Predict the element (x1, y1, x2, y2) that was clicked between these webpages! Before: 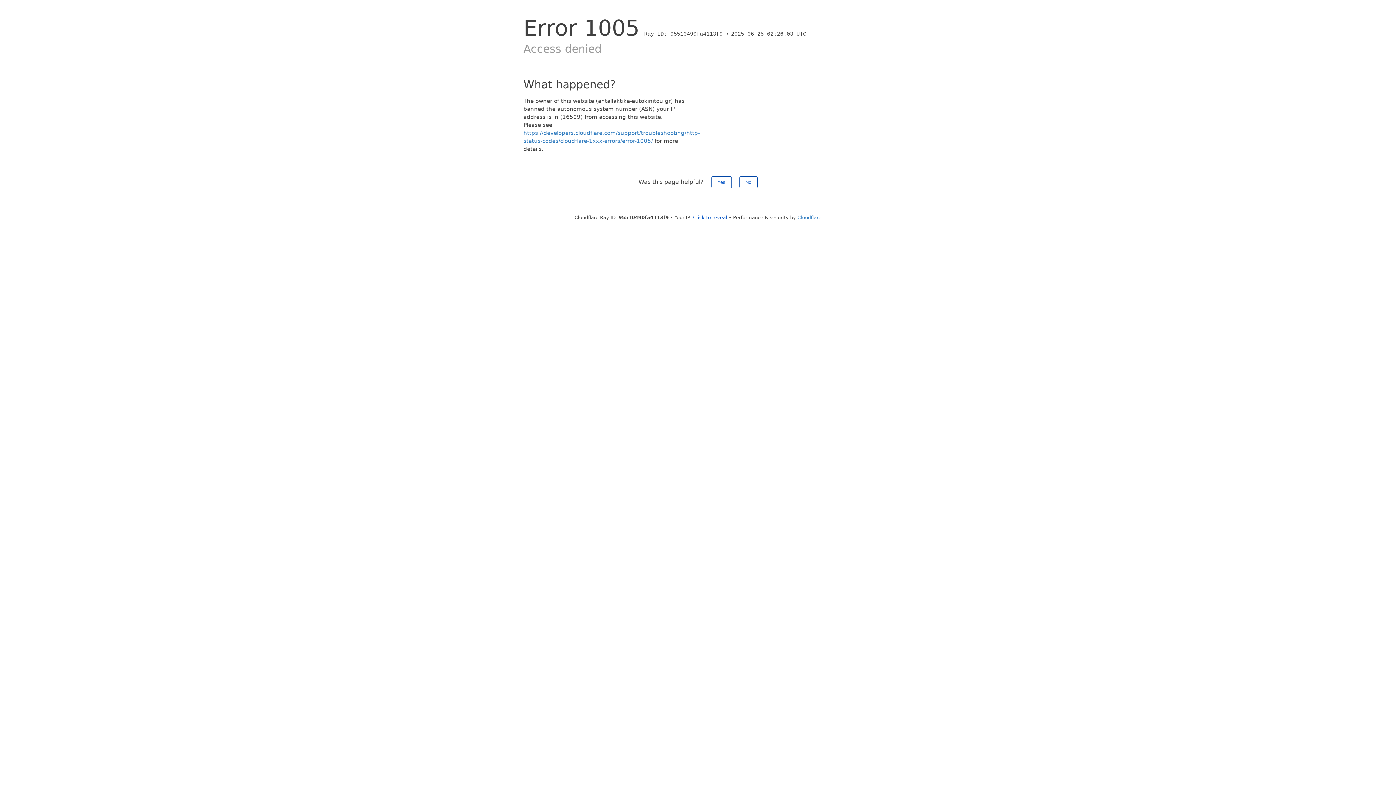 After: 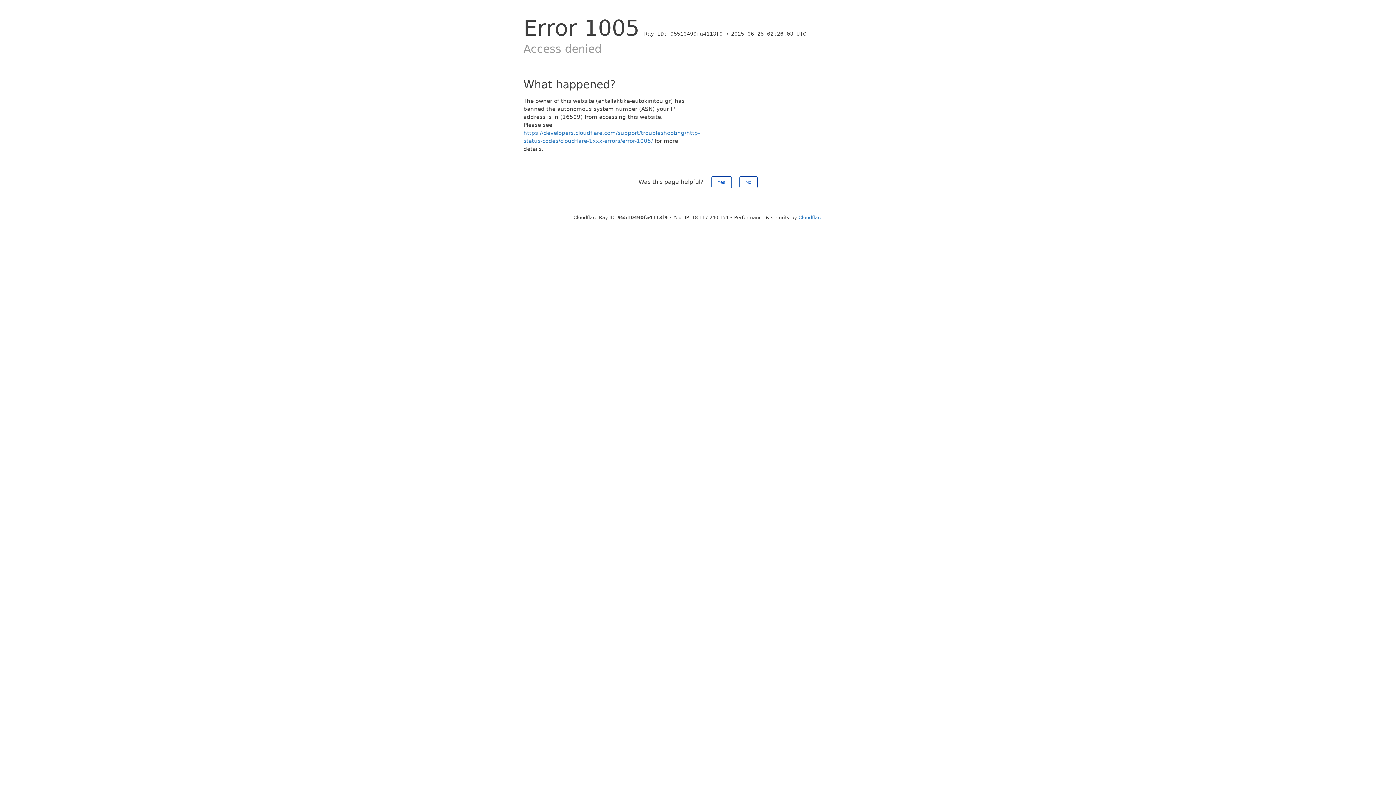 Action: bbox: (693, 214, 727, 220) label: Click to reveal